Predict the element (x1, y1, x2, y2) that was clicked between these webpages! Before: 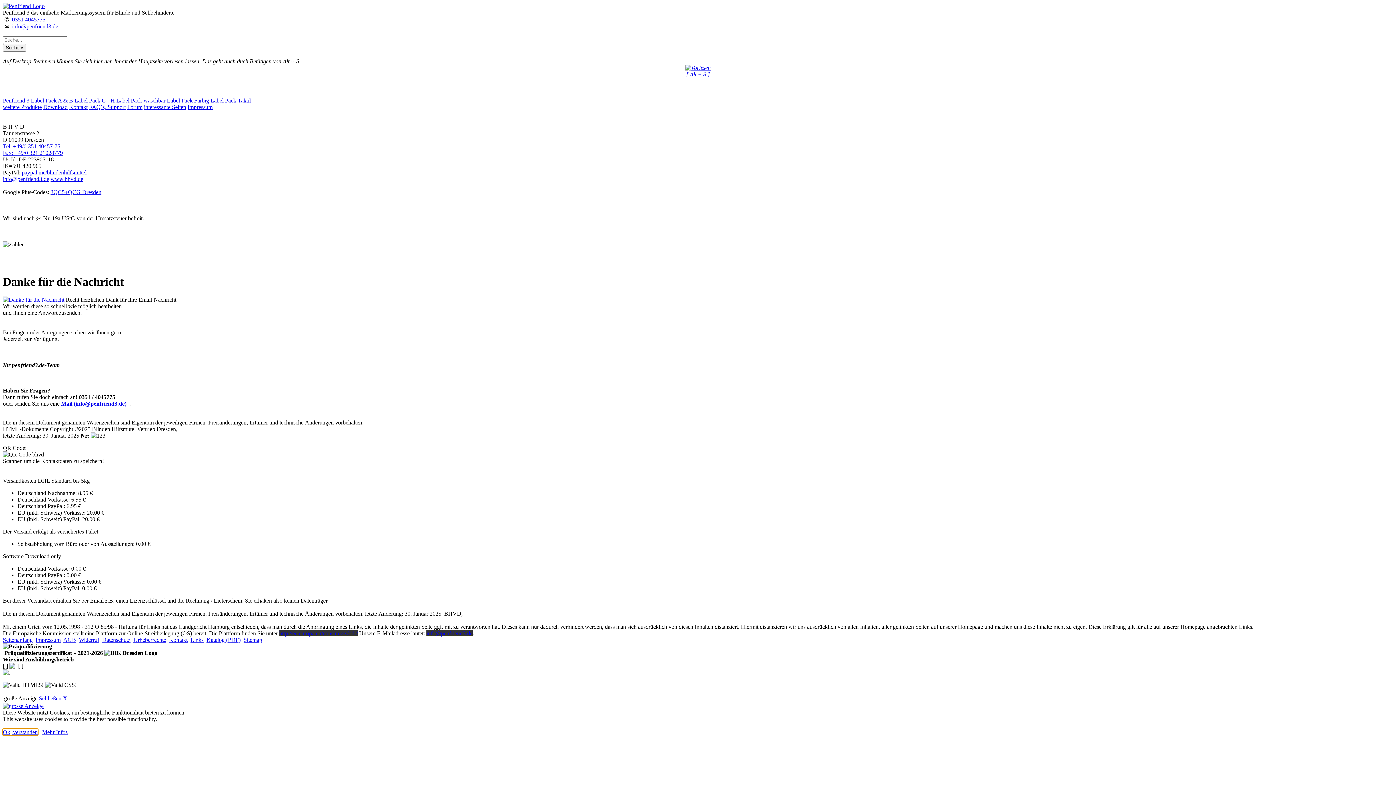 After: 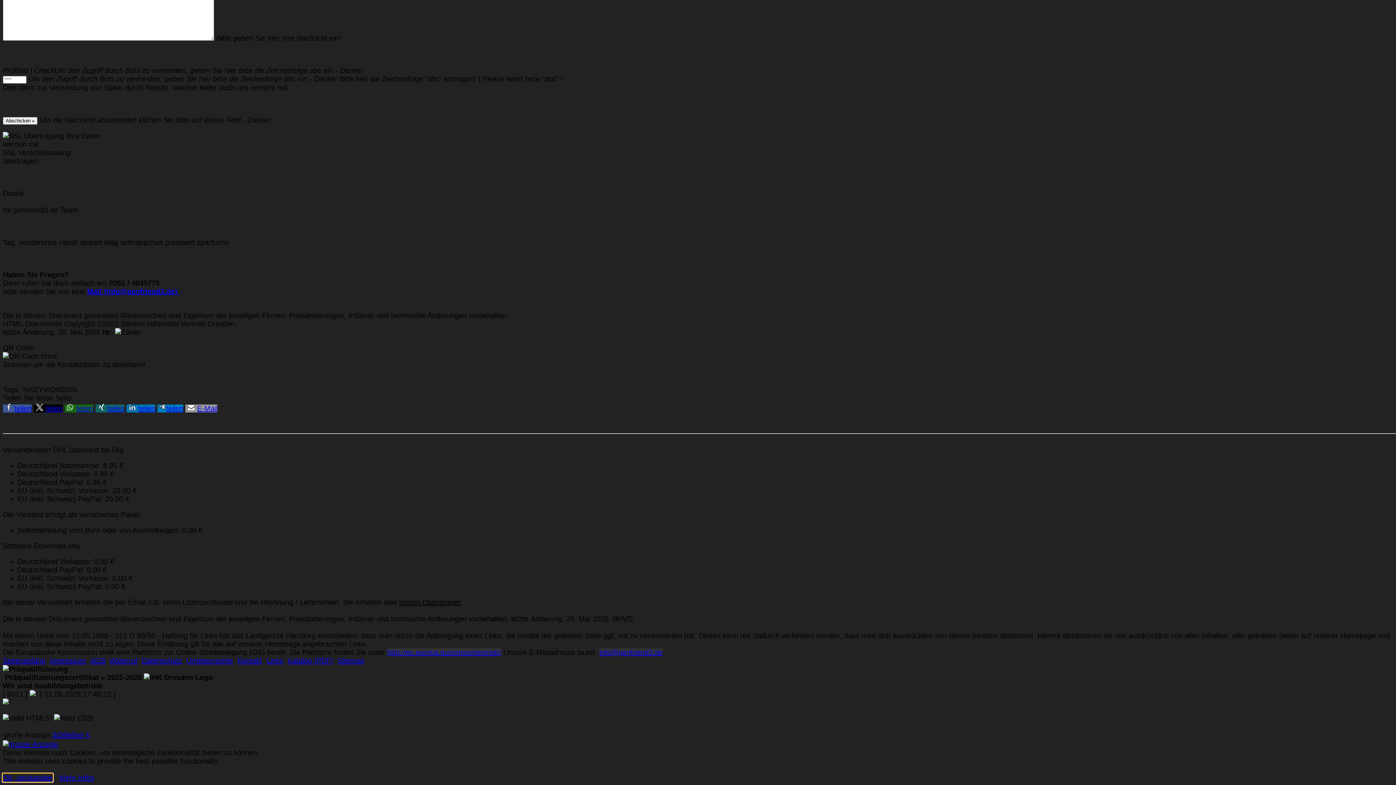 Action: bbox: (169, 637, 187, 643) label: Kontakt